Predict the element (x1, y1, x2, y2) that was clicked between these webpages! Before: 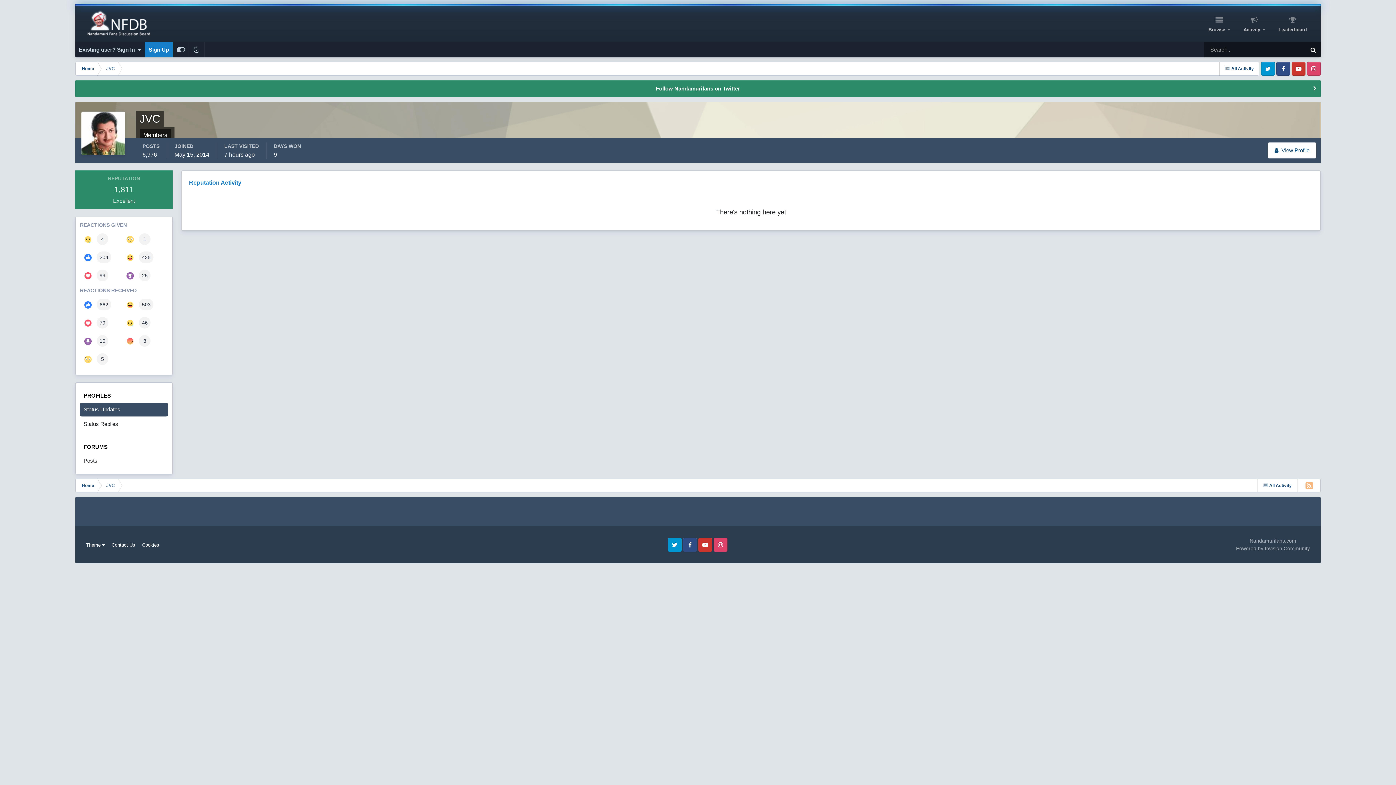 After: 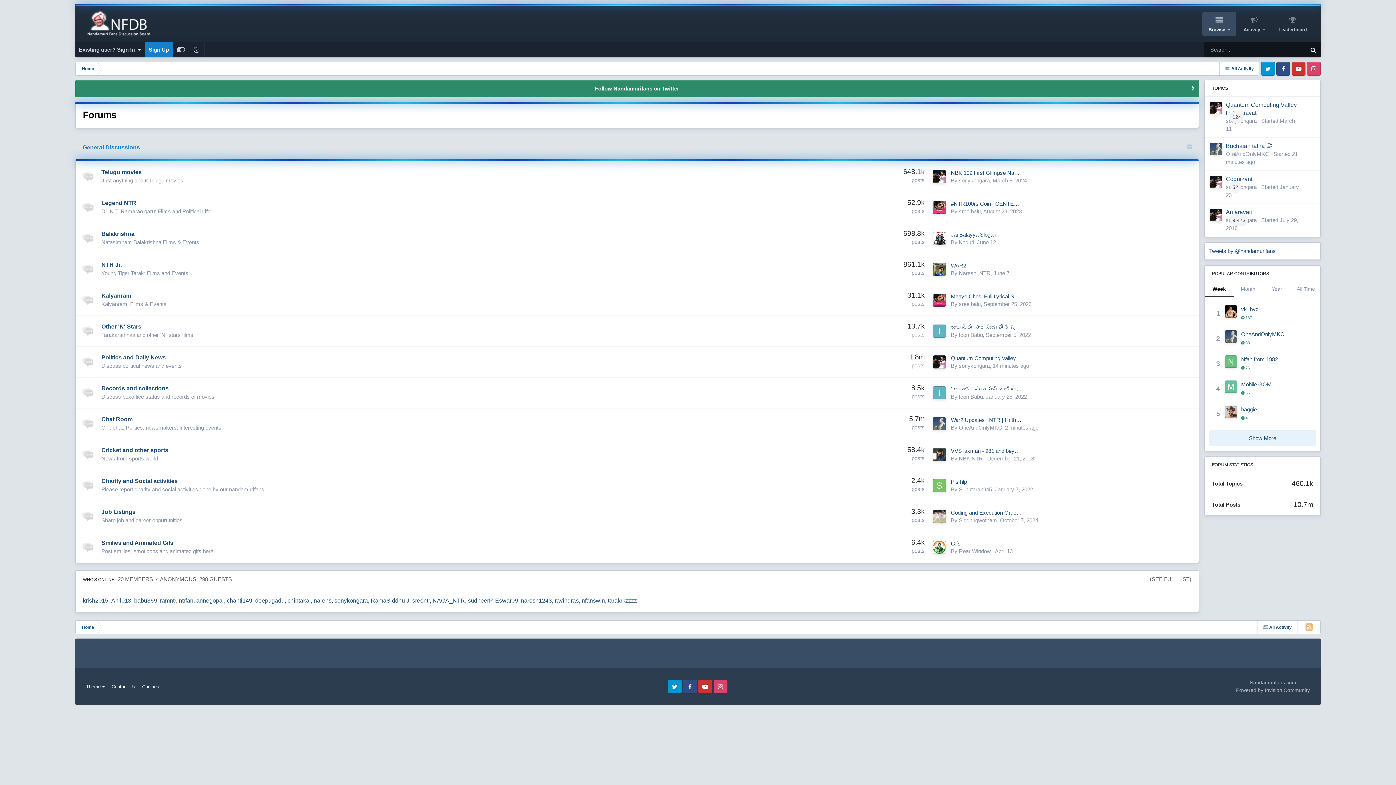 Action: label: Browse  bbox: (1202, 12, 1236, 35)